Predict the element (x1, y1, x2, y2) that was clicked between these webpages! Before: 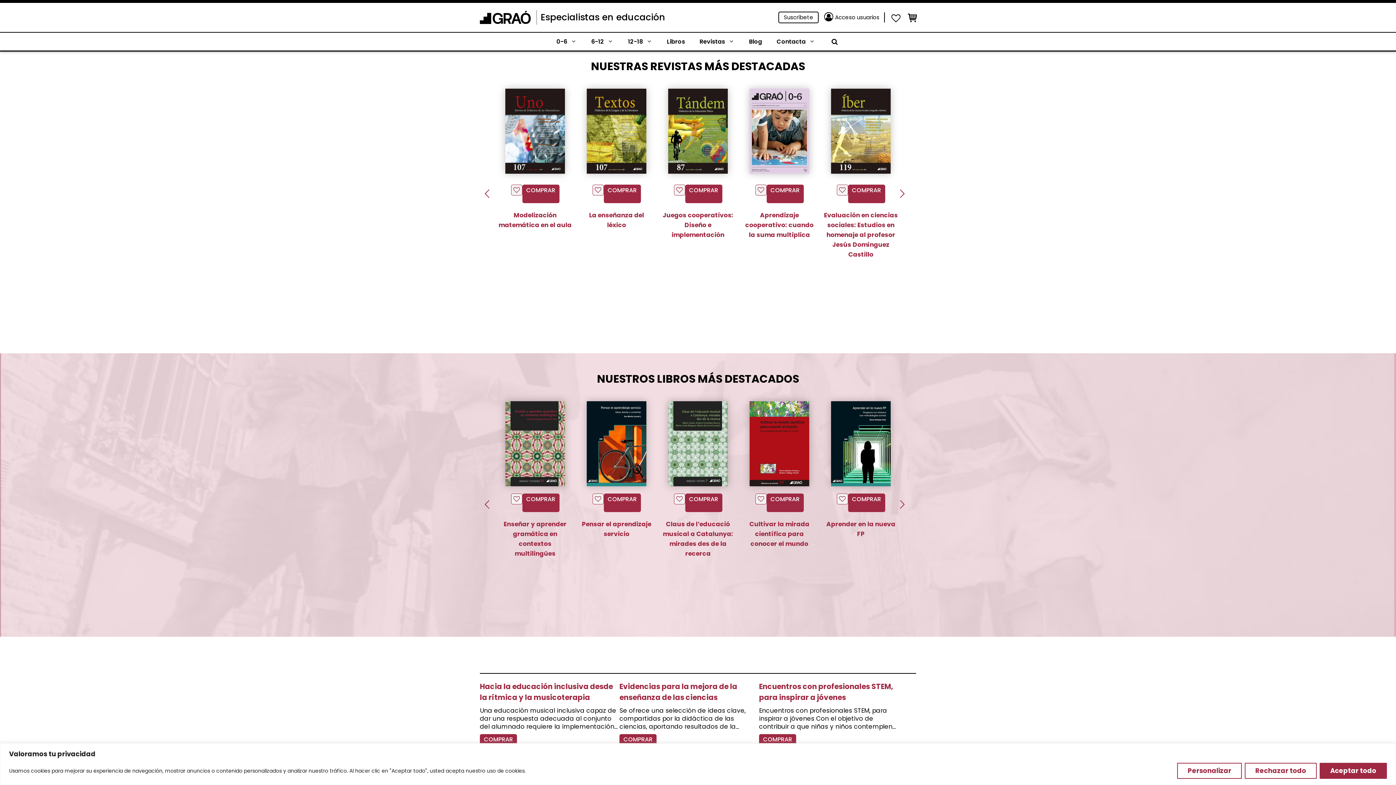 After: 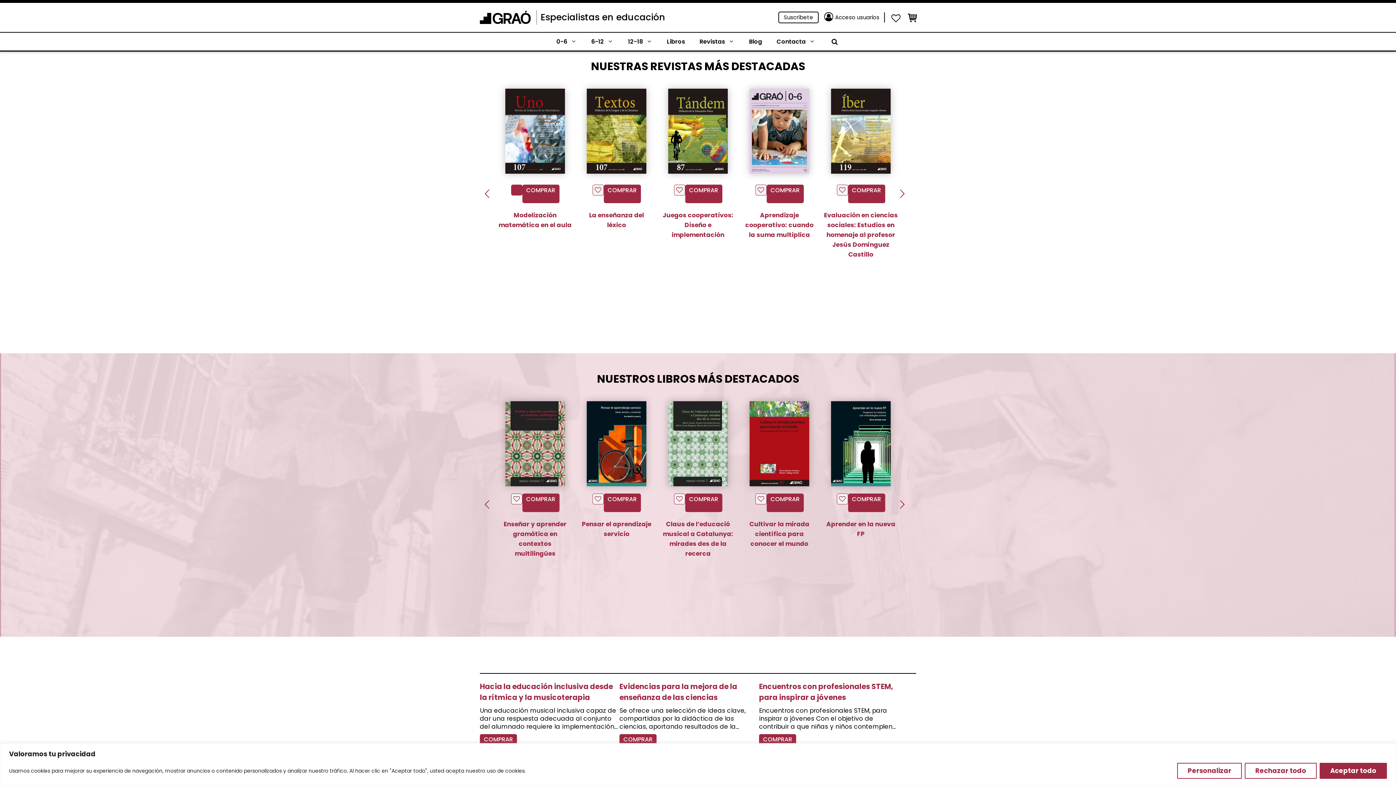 Action: bbox: (512, 185, 521, 195) label:  Añadir a la lista de deseos